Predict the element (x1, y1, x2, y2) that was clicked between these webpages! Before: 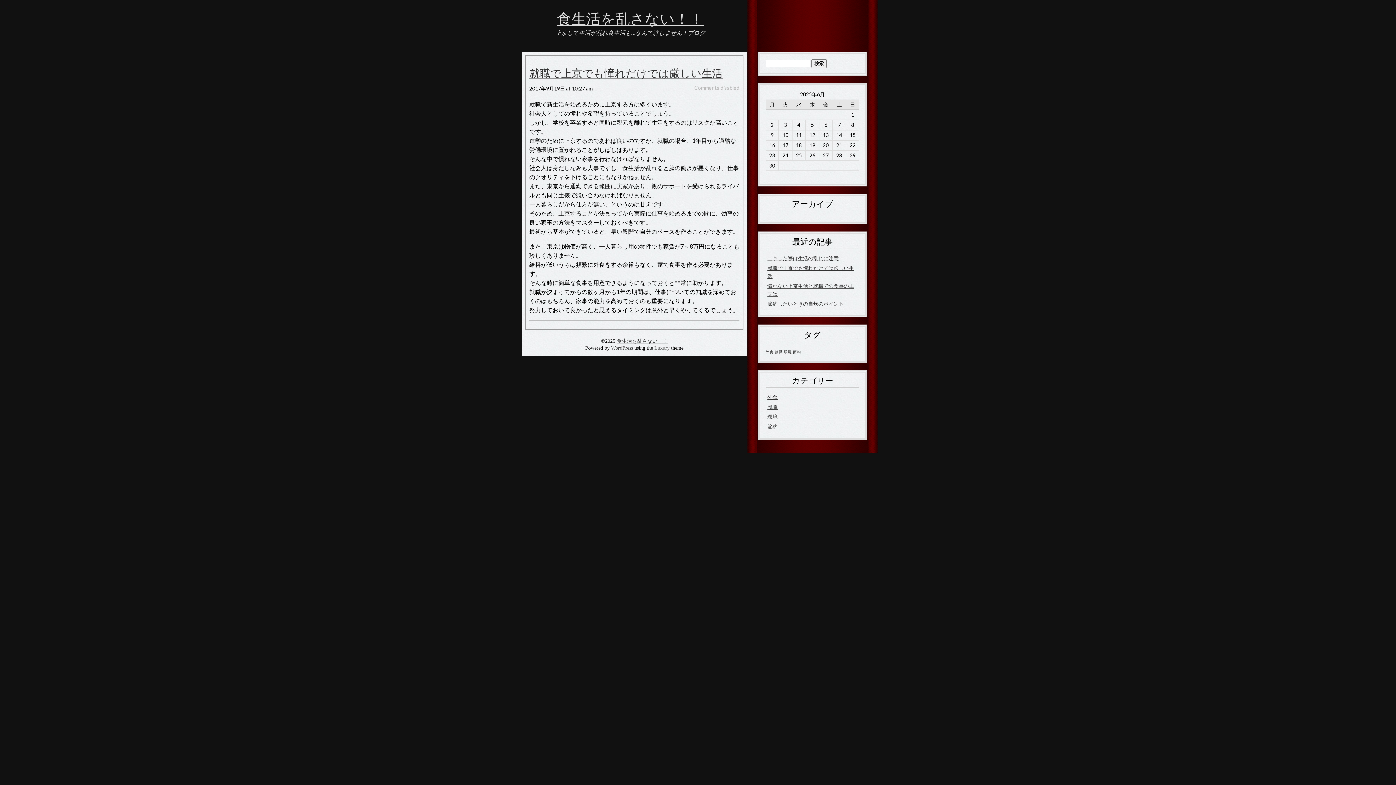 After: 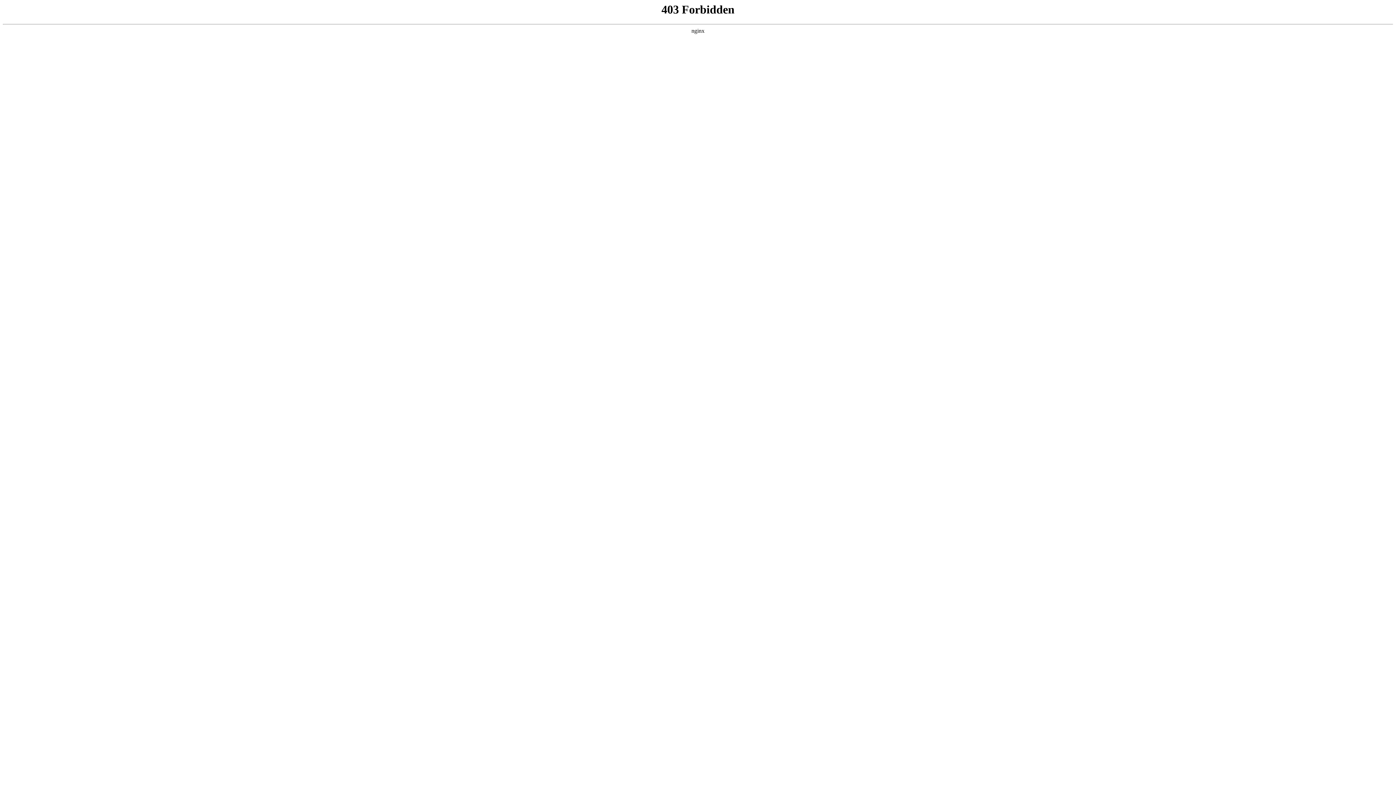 Action: label: WordPress bbox: (611, 345, 633, 350)